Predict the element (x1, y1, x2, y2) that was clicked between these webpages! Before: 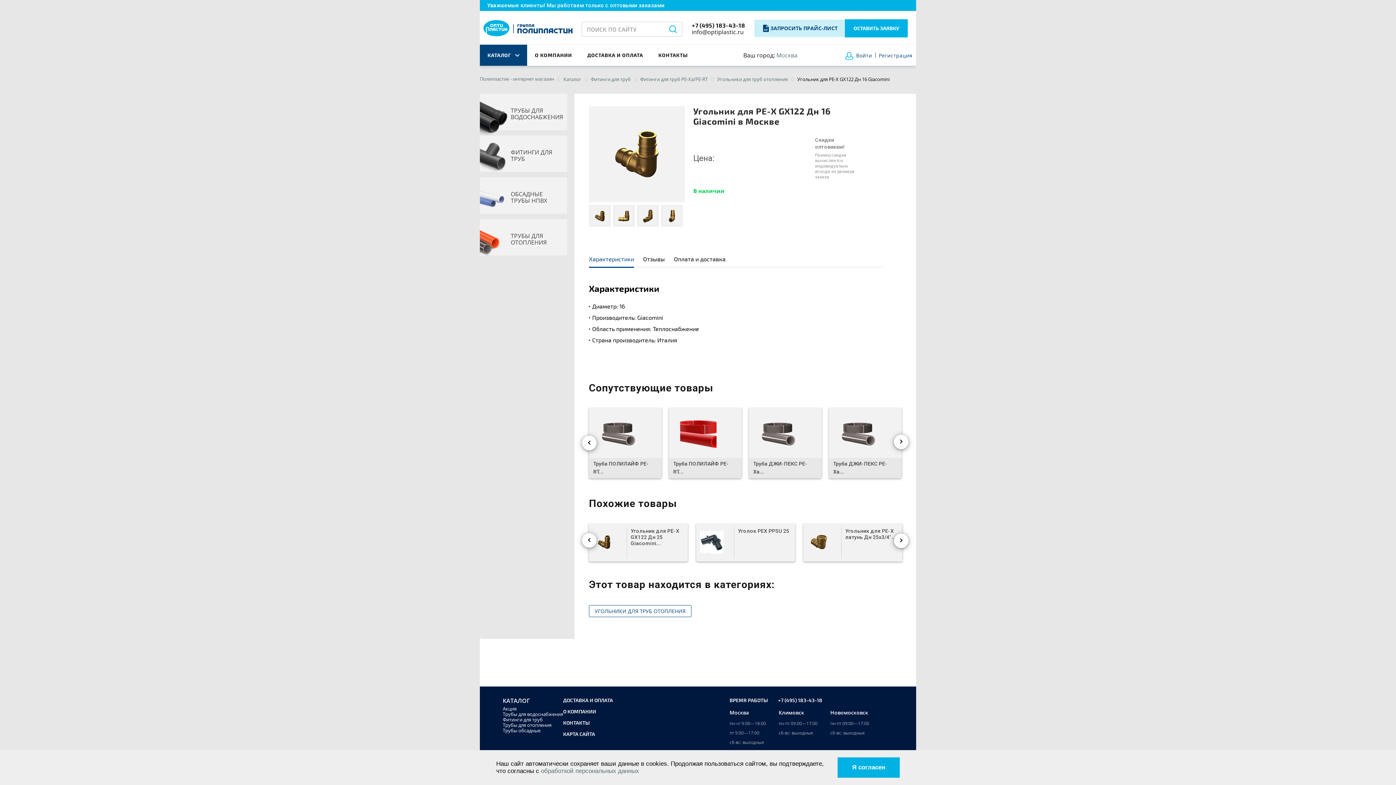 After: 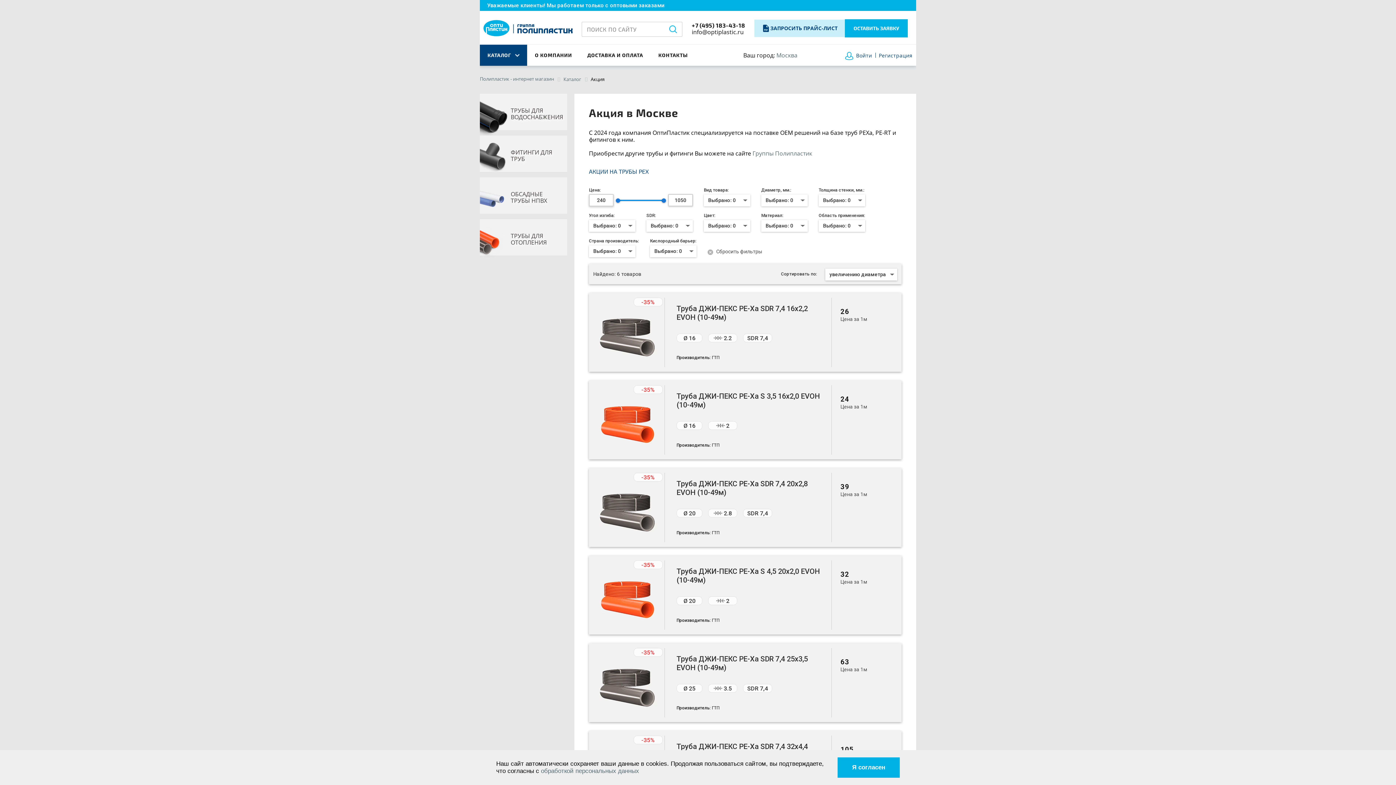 Action: bbox: (502, 705, 516, 712) label: Акция